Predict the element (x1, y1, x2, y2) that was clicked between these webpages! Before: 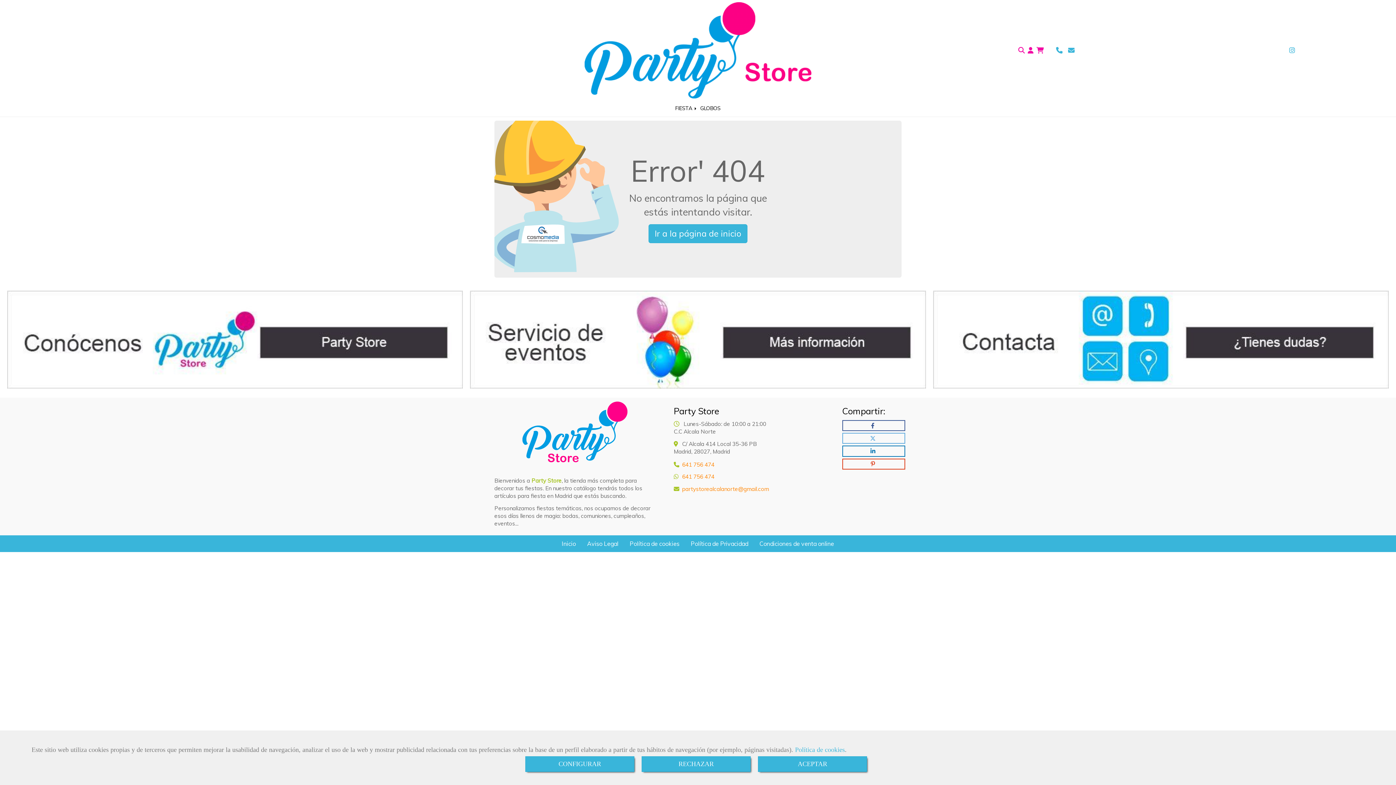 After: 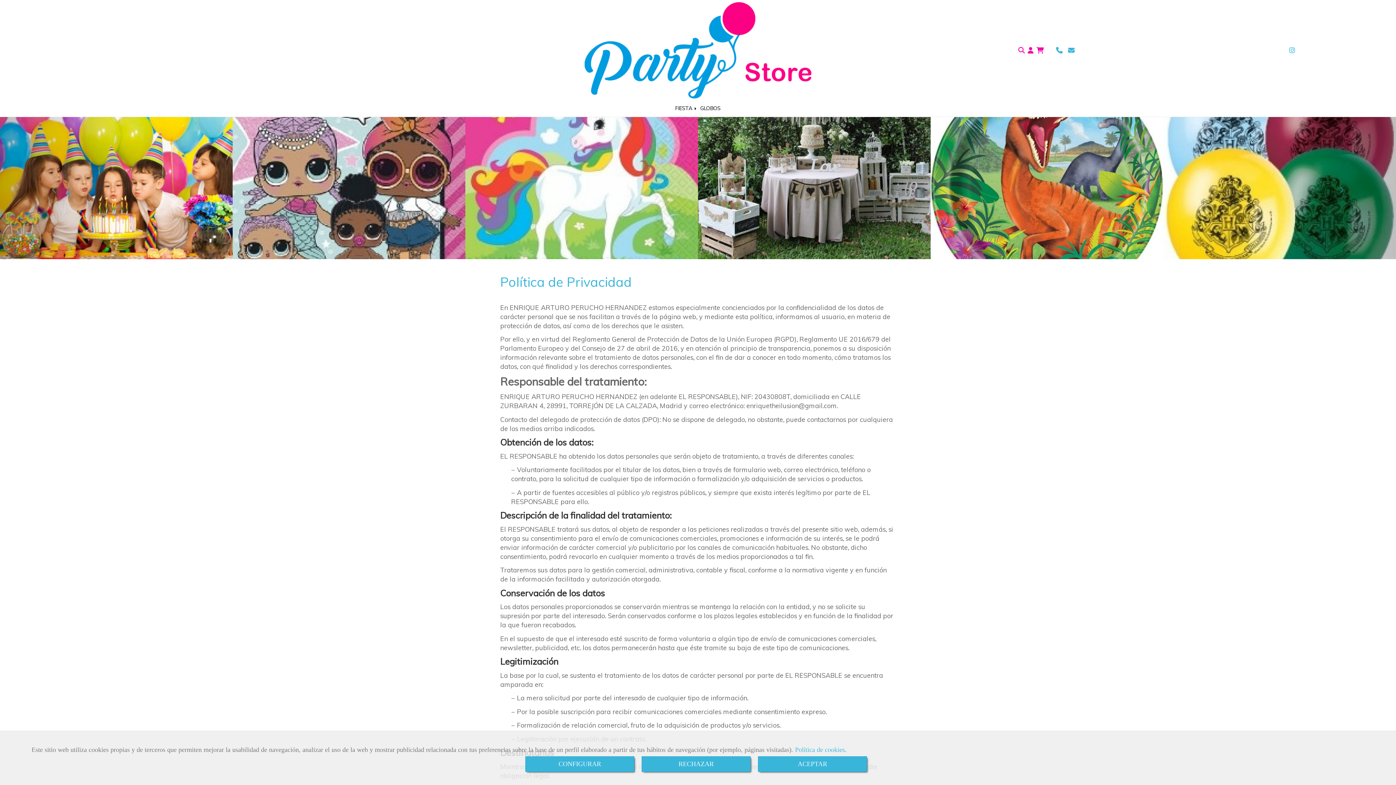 Action: label: Política de Privacidad bbox: (685, 536, 753, 552)